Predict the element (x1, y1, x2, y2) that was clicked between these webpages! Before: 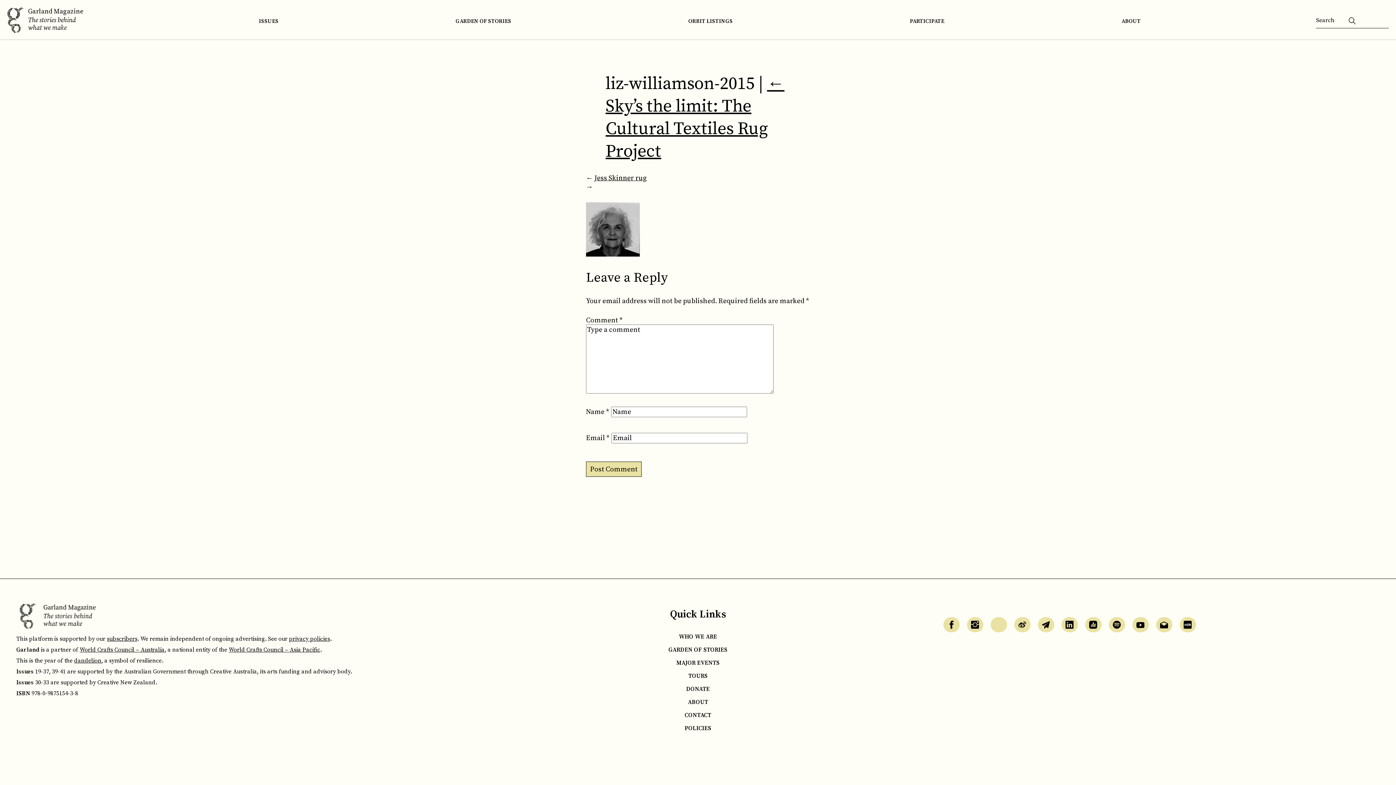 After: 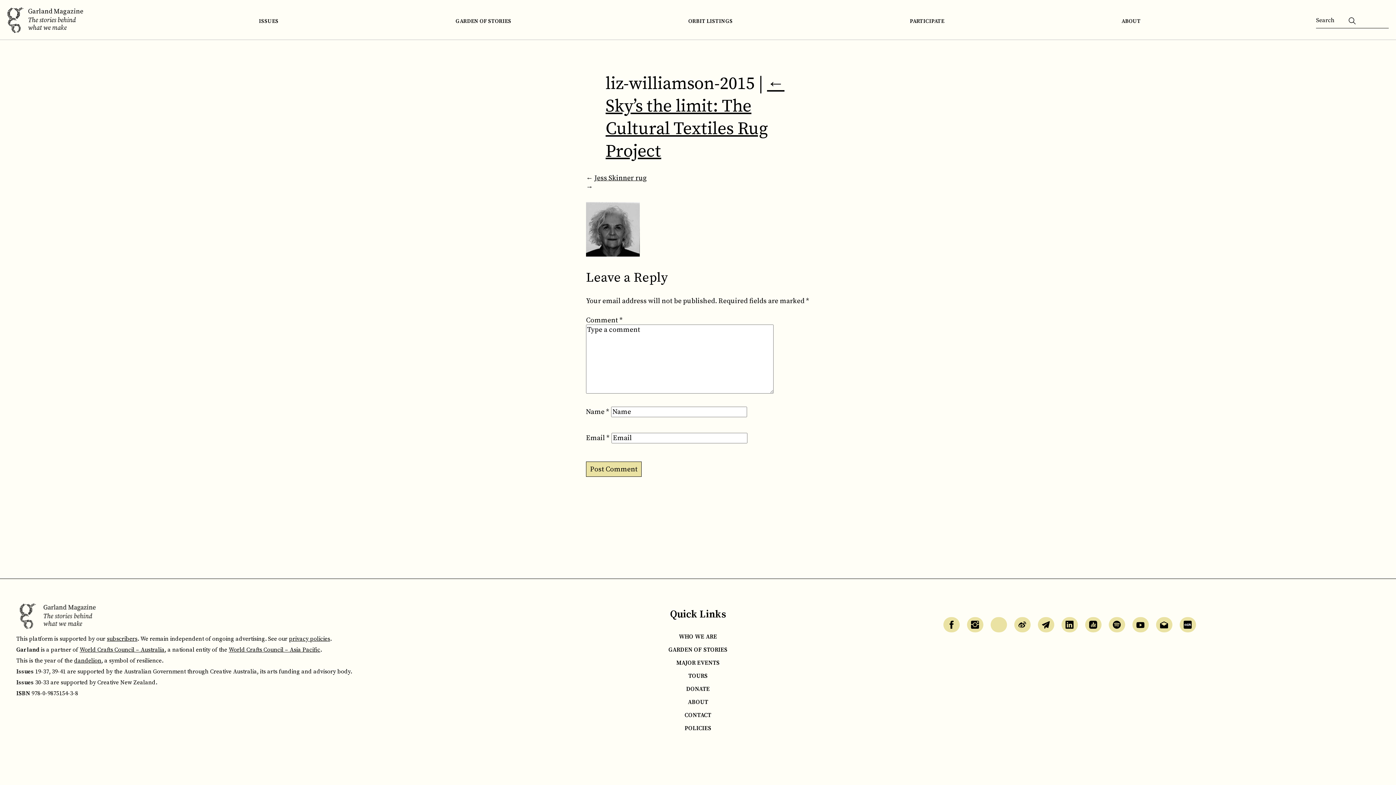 Action: bbox: (1109, 617, 1125, 632)